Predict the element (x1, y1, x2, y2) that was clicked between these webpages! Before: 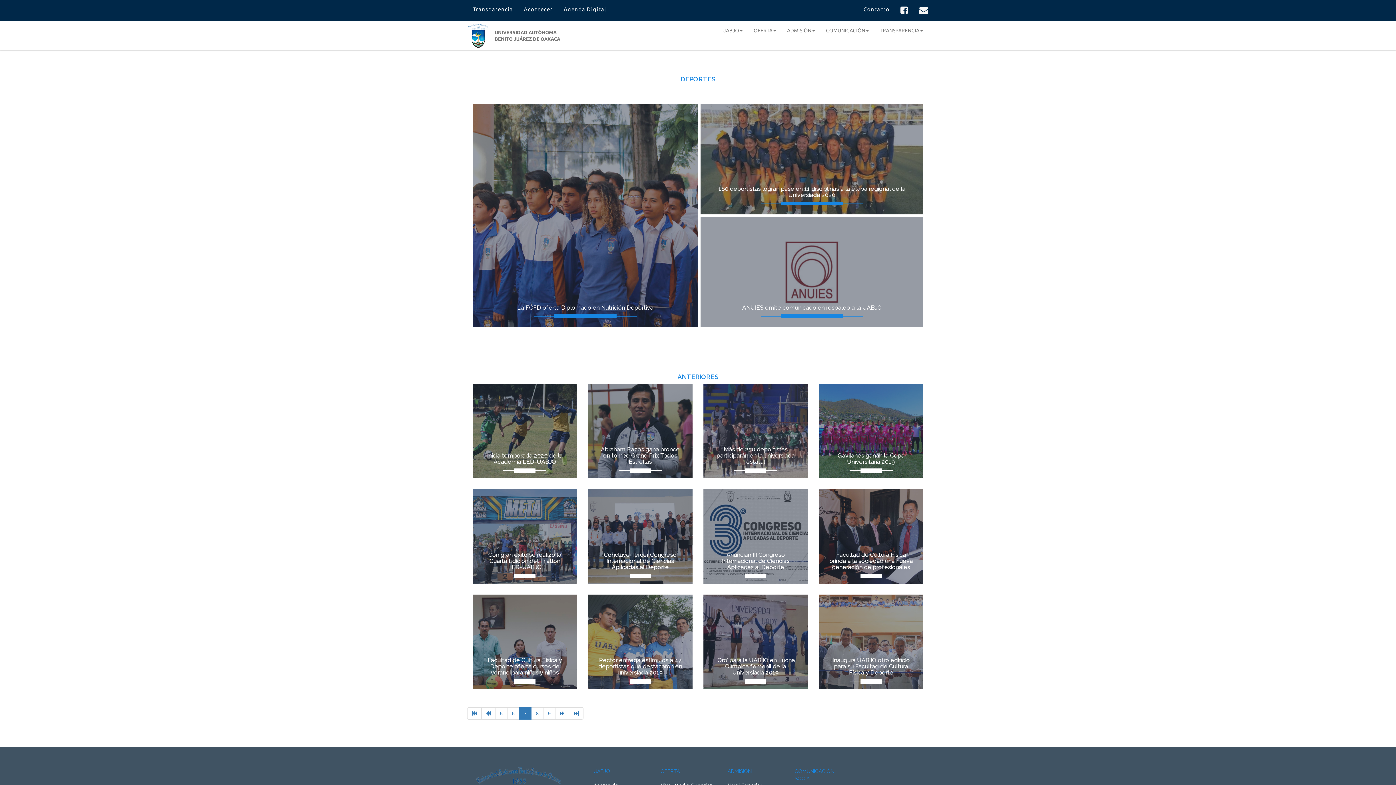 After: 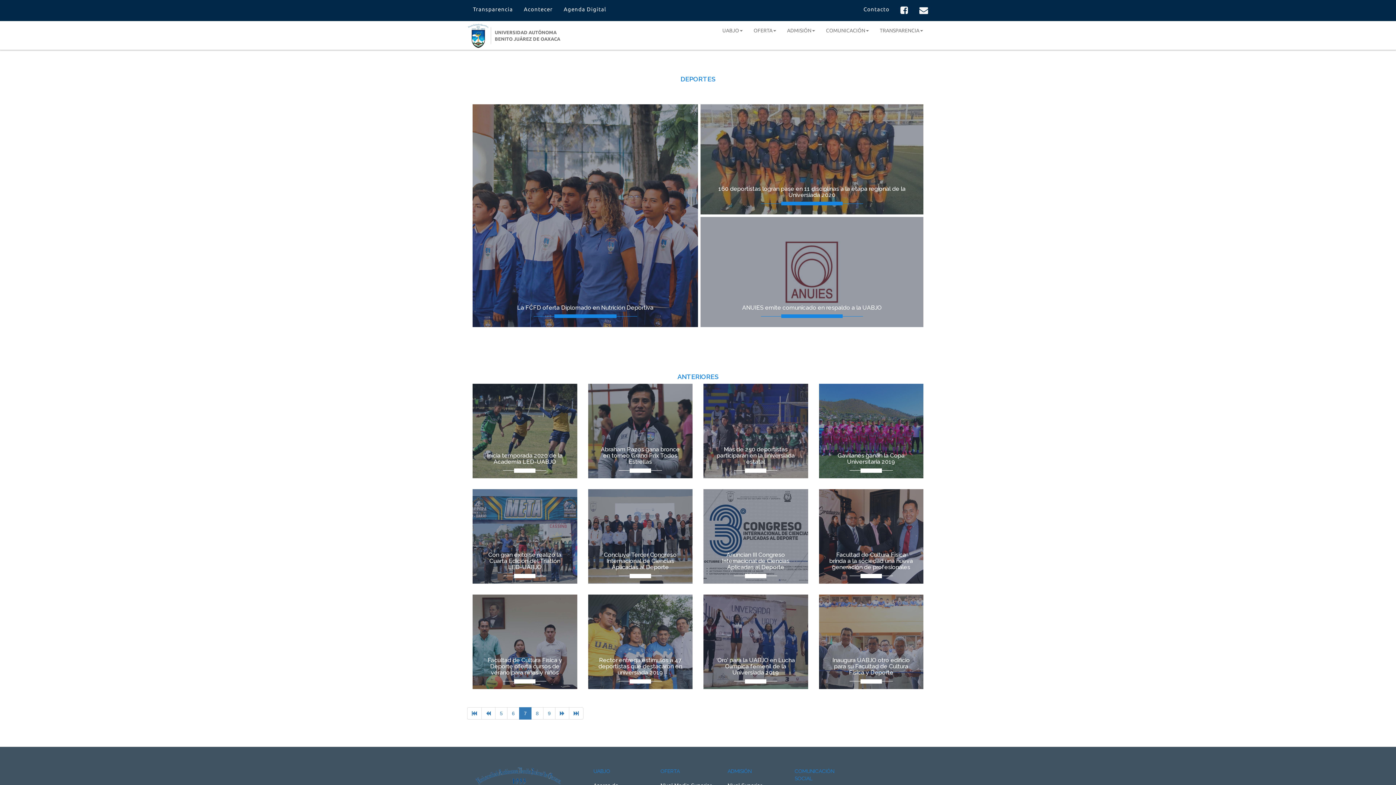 Action: bbox: (519, 707, 531, 720) label: 7